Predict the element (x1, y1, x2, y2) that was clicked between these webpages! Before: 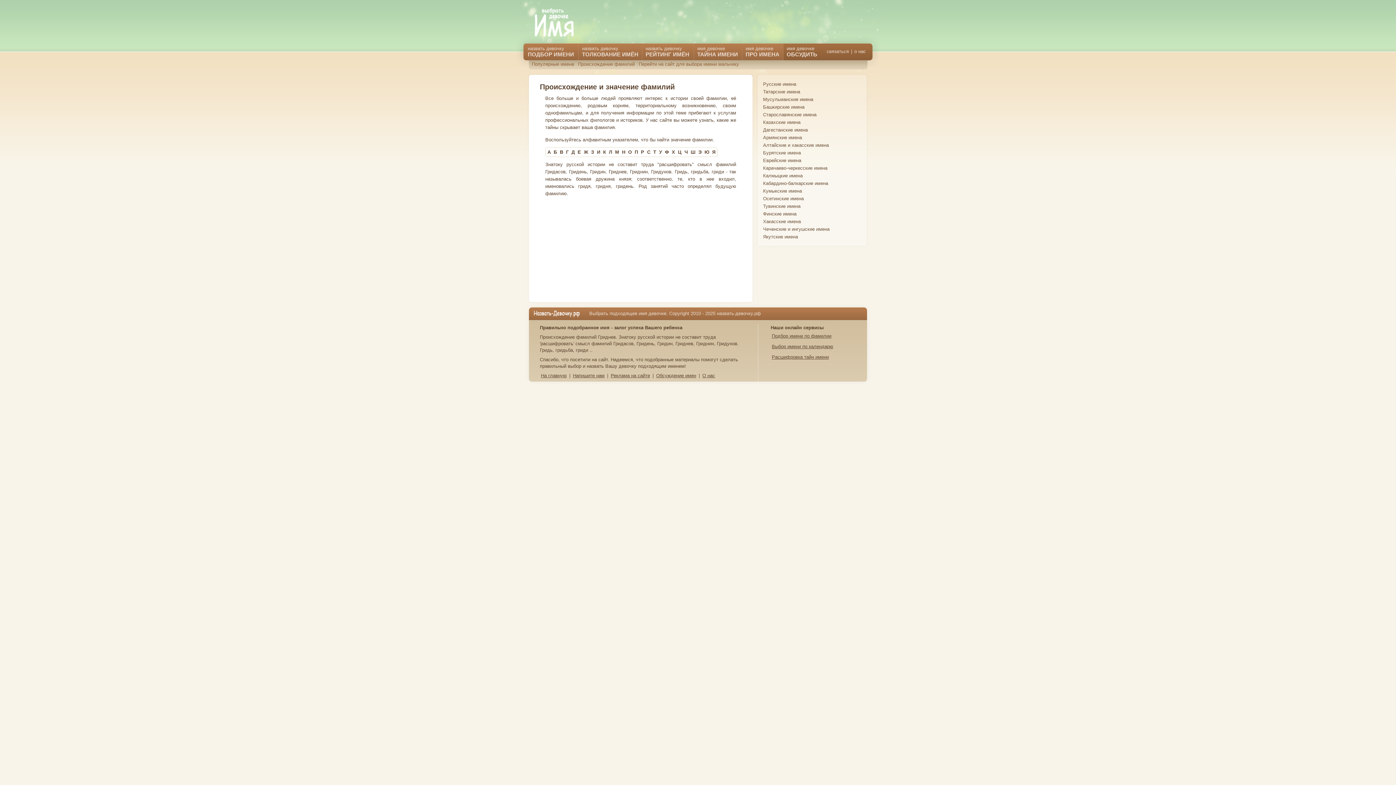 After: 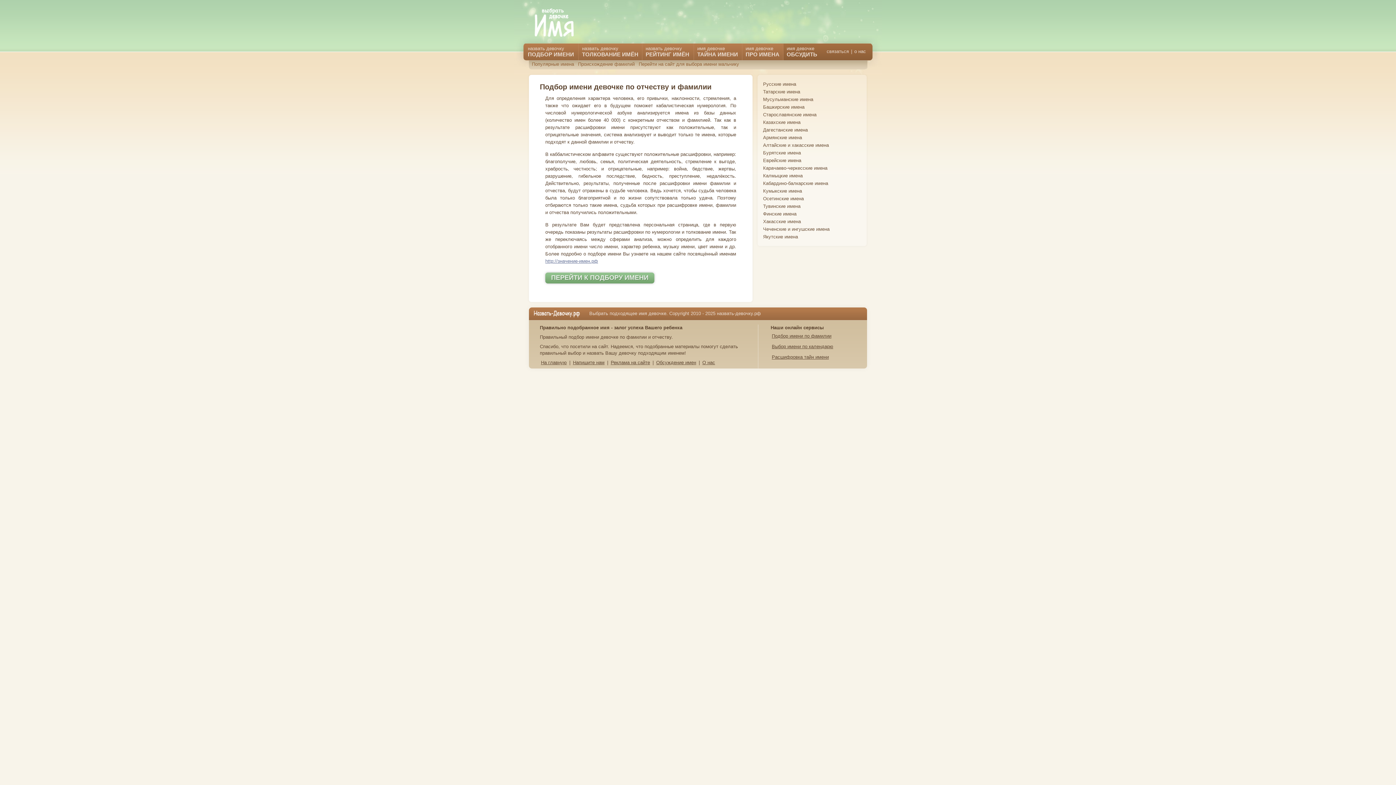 Action: bbox: (523, 43, 578, 60) label: назвать девочку
ПОДБОР ИМЕНИ